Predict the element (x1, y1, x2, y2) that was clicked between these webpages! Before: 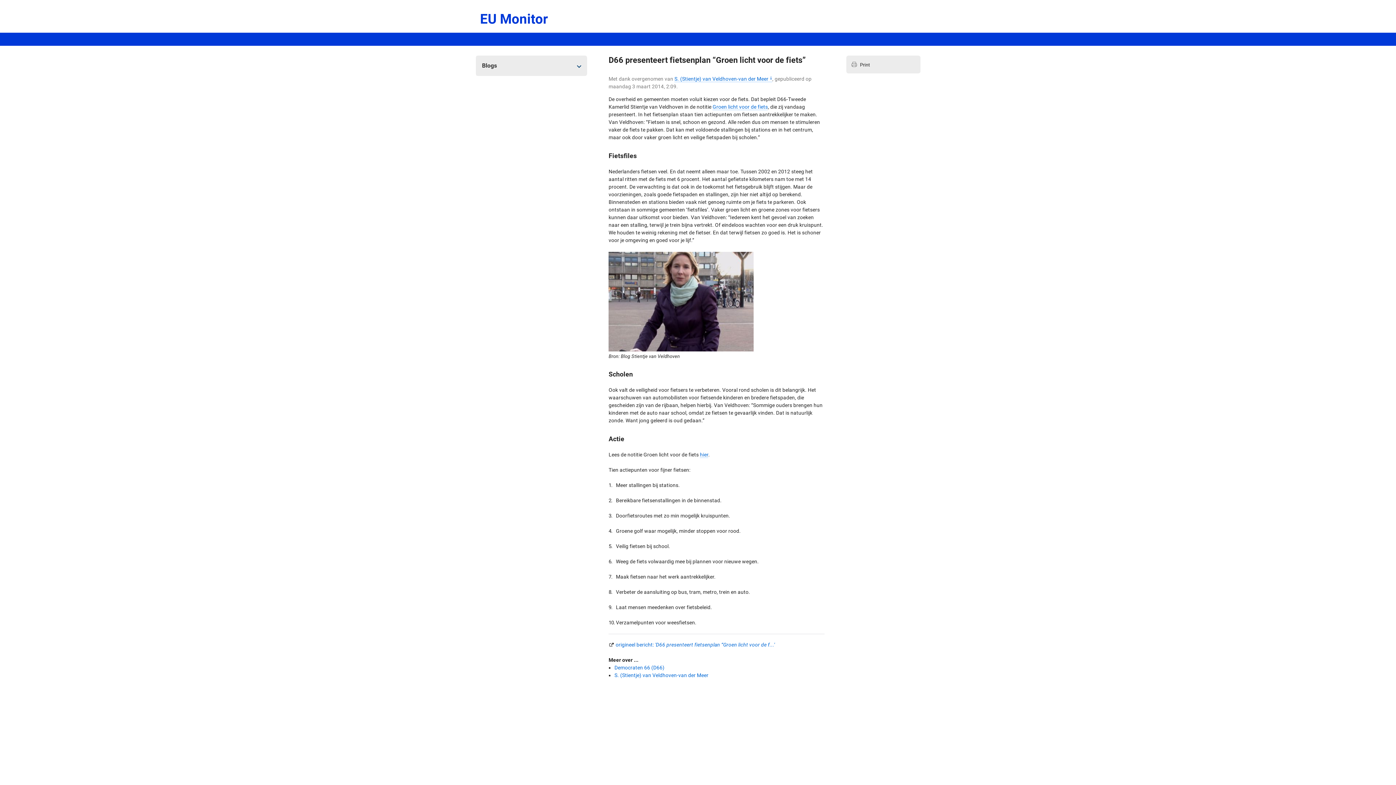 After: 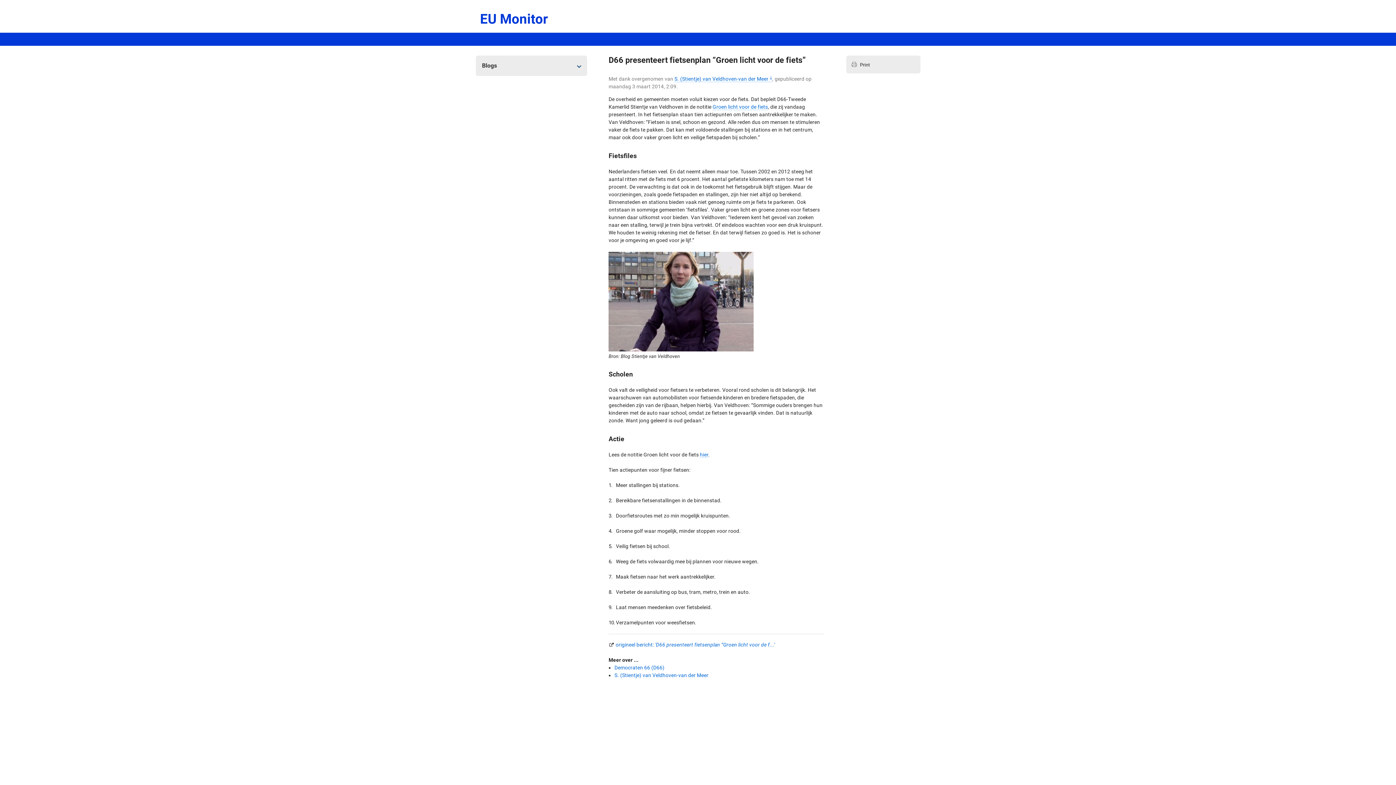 Action: label: D66 presenteert fietsenplan “Groen licht voor de fiets” bbox: (608, 55, 805, 64)